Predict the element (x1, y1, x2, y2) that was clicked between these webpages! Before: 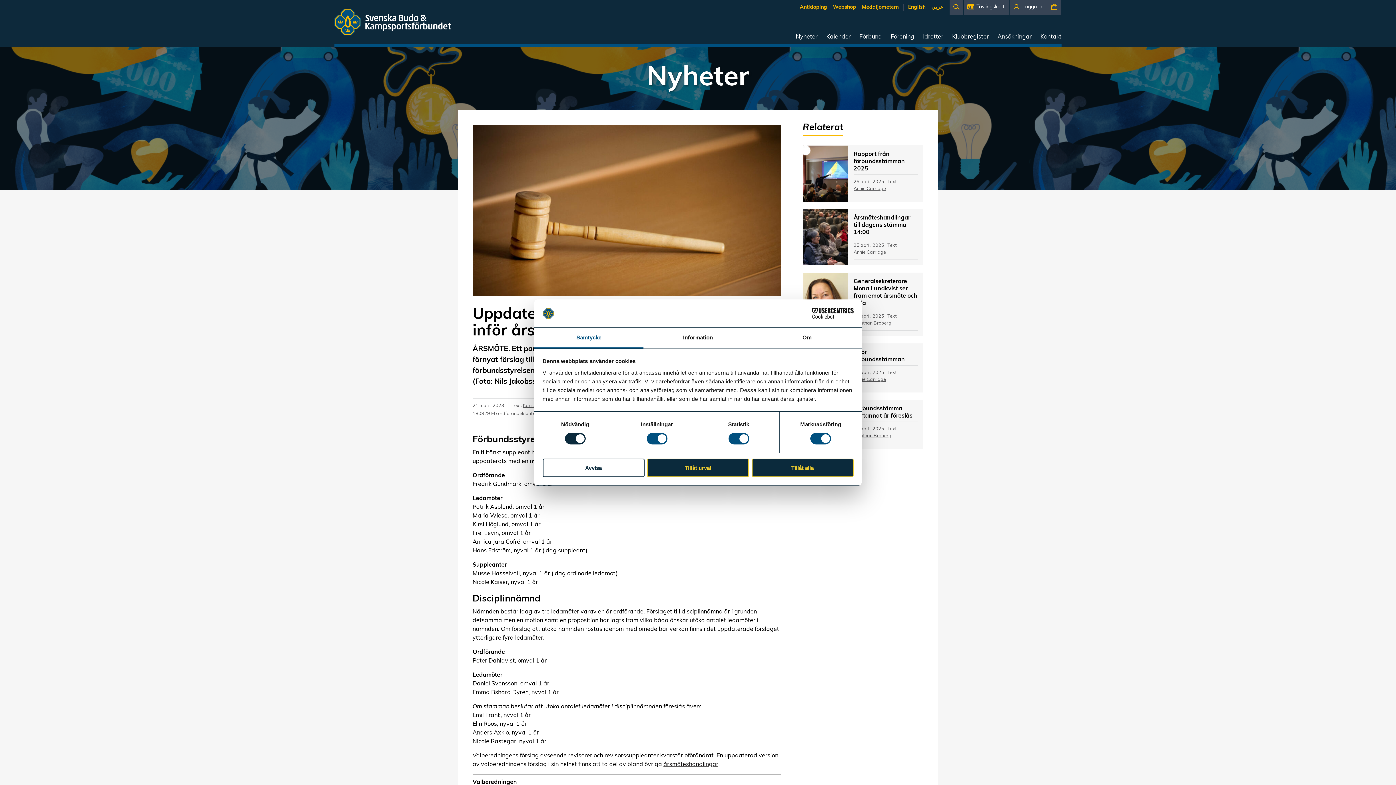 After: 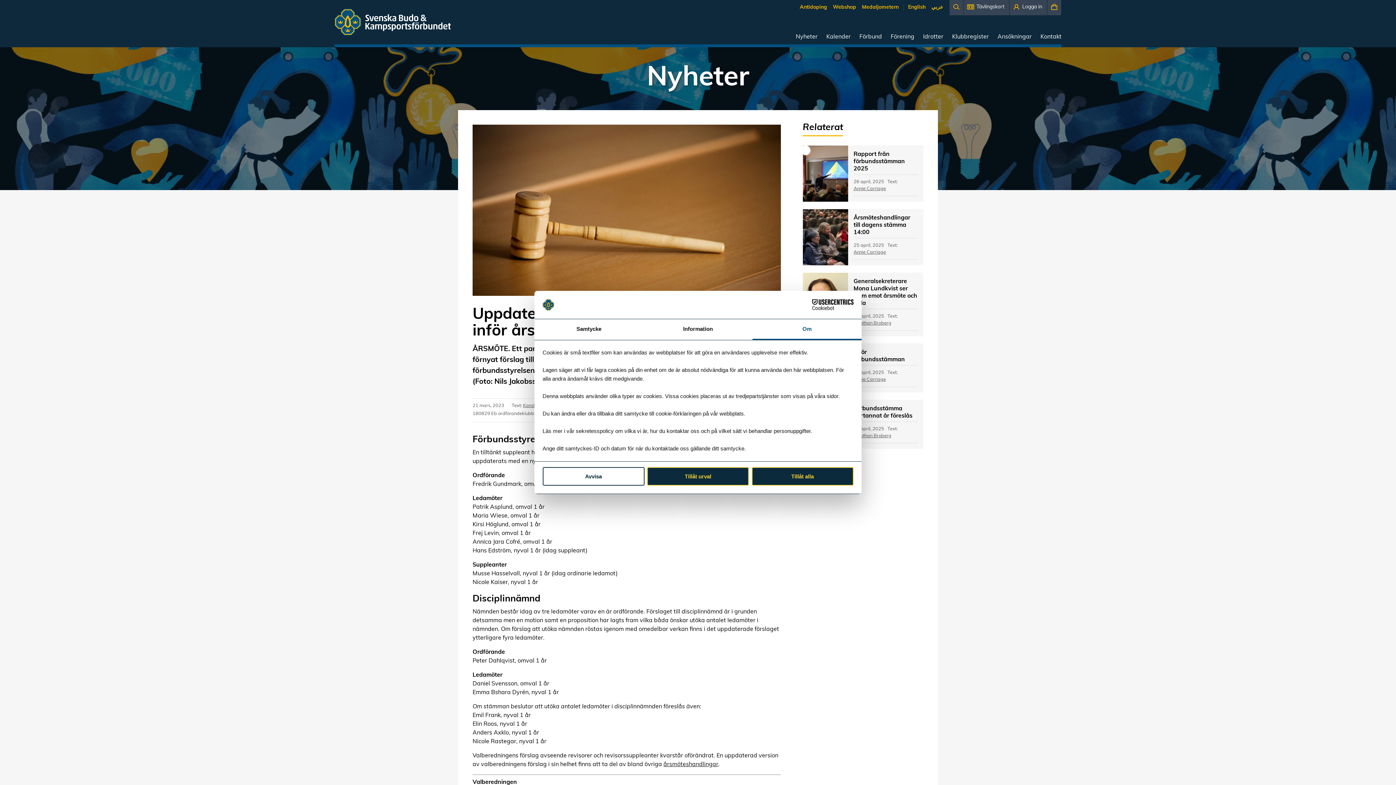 Action: label: Om bbox: (752, 327, 861, 348)